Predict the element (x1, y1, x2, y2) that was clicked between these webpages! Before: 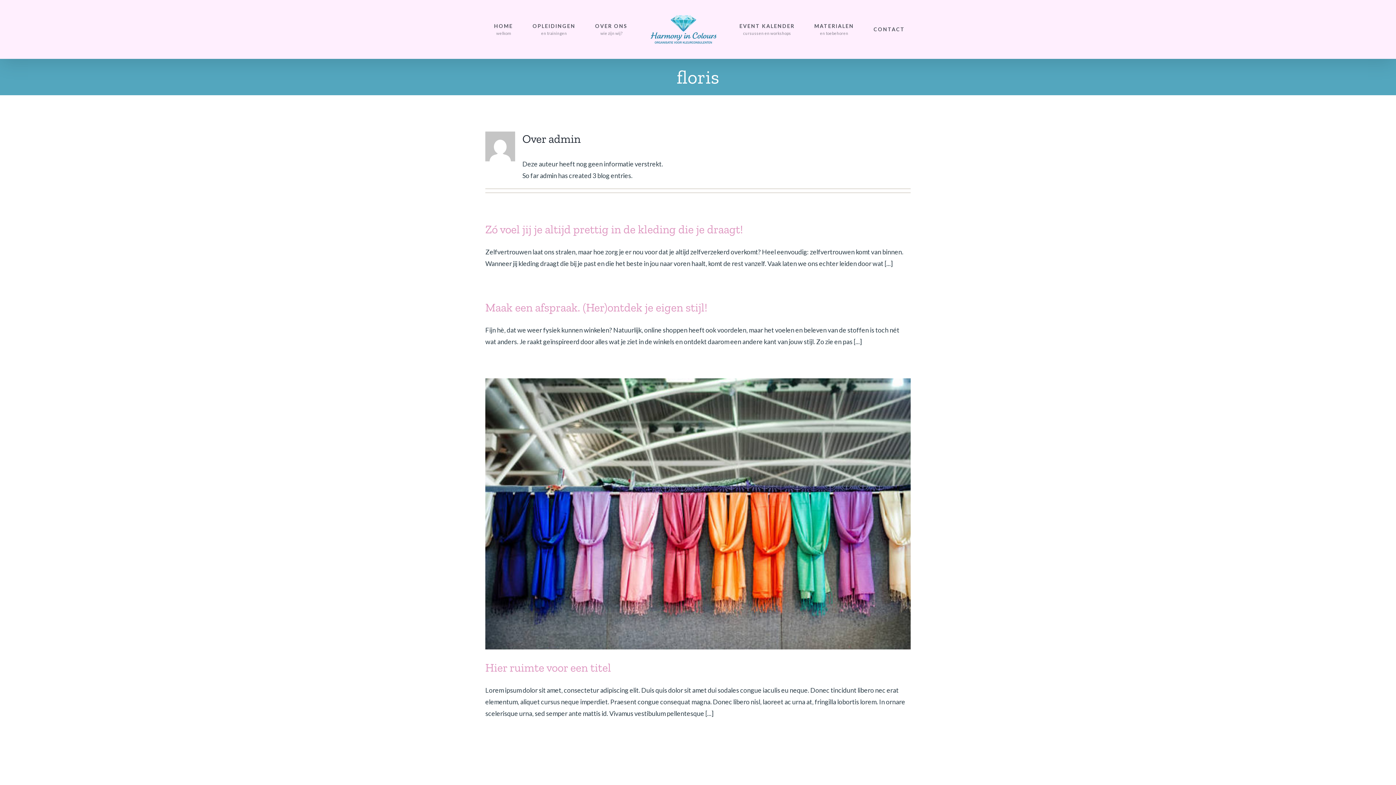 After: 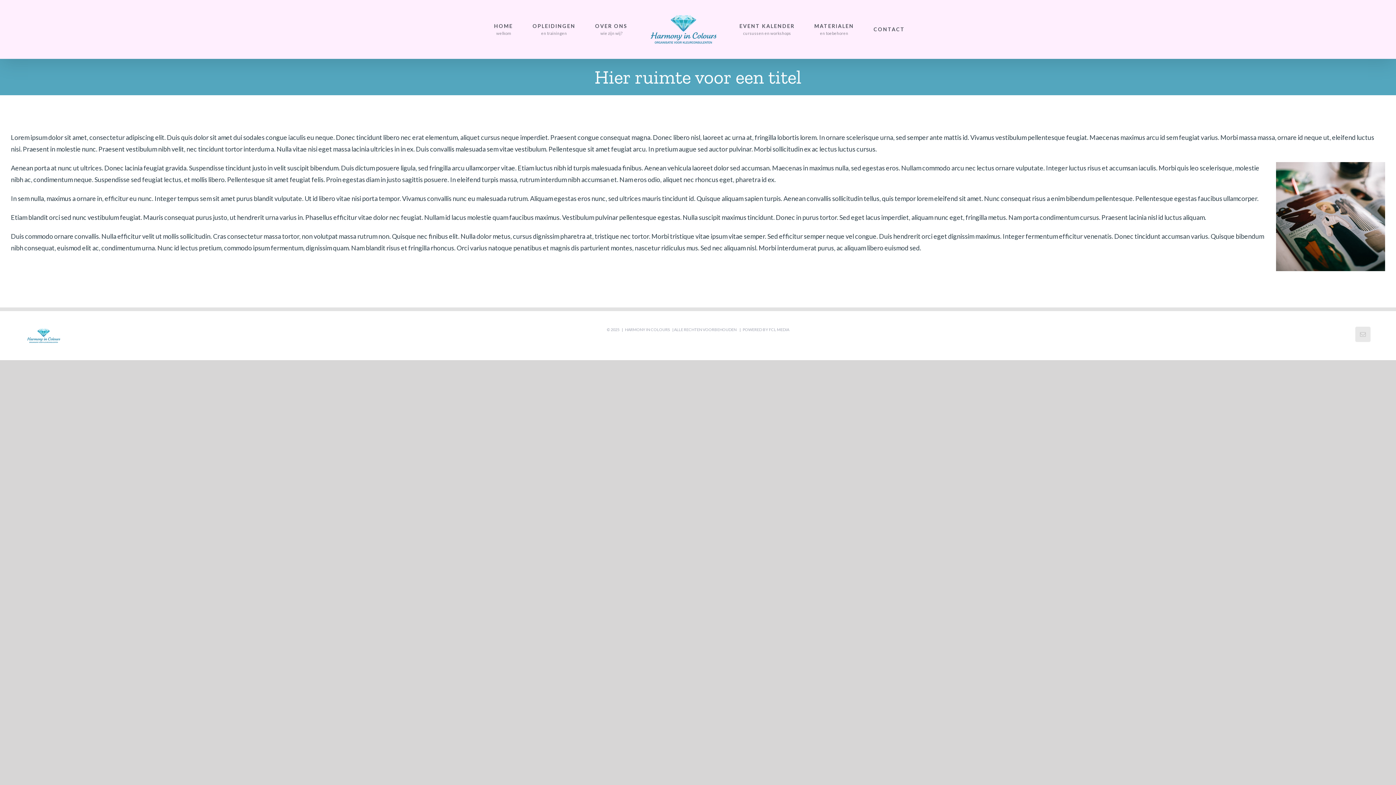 Action: label: Hier ruimte voor een titel bbox: (485, 661, 611, 675)